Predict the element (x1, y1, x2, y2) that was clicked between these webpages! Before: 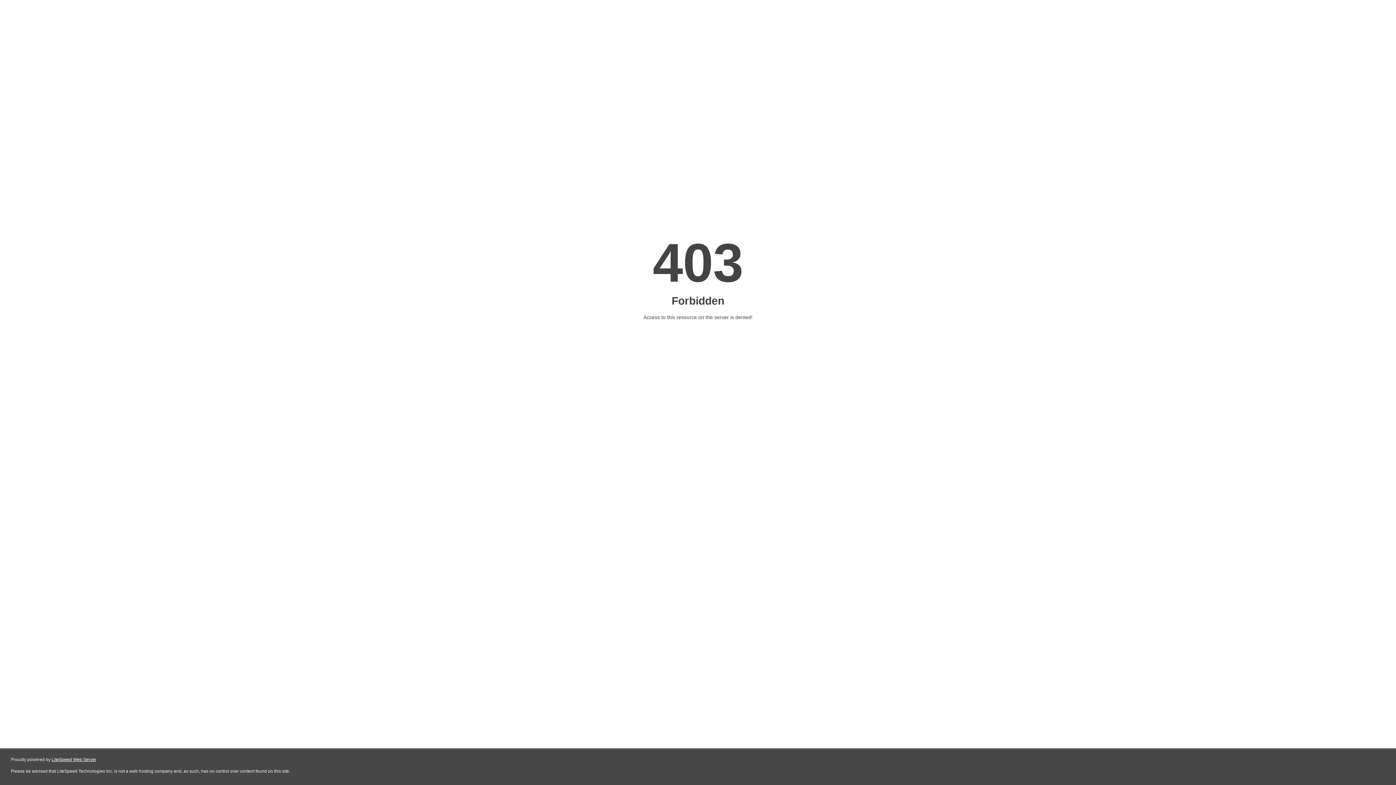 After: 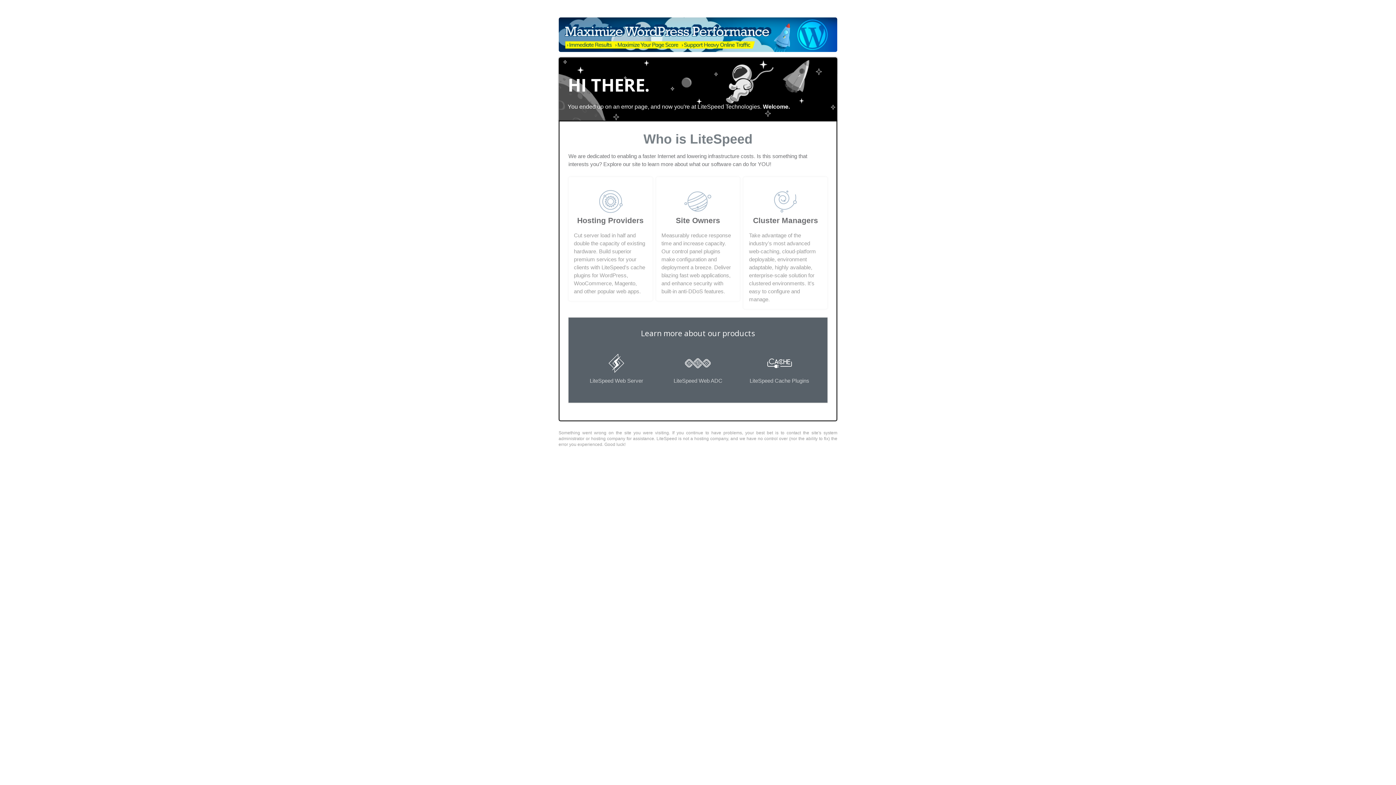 Action: bbox: (51, 757, 96, 762) label: LiteSpeed Web Server